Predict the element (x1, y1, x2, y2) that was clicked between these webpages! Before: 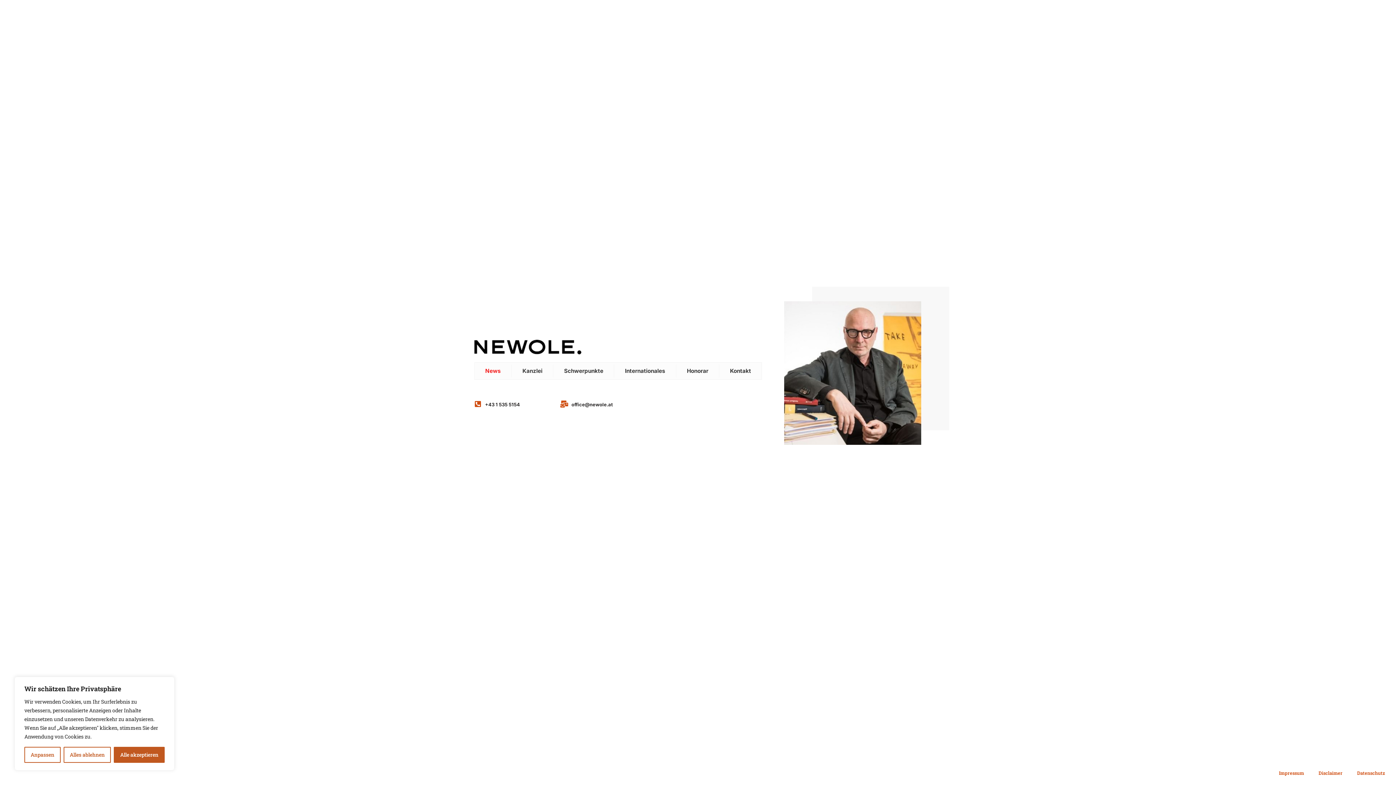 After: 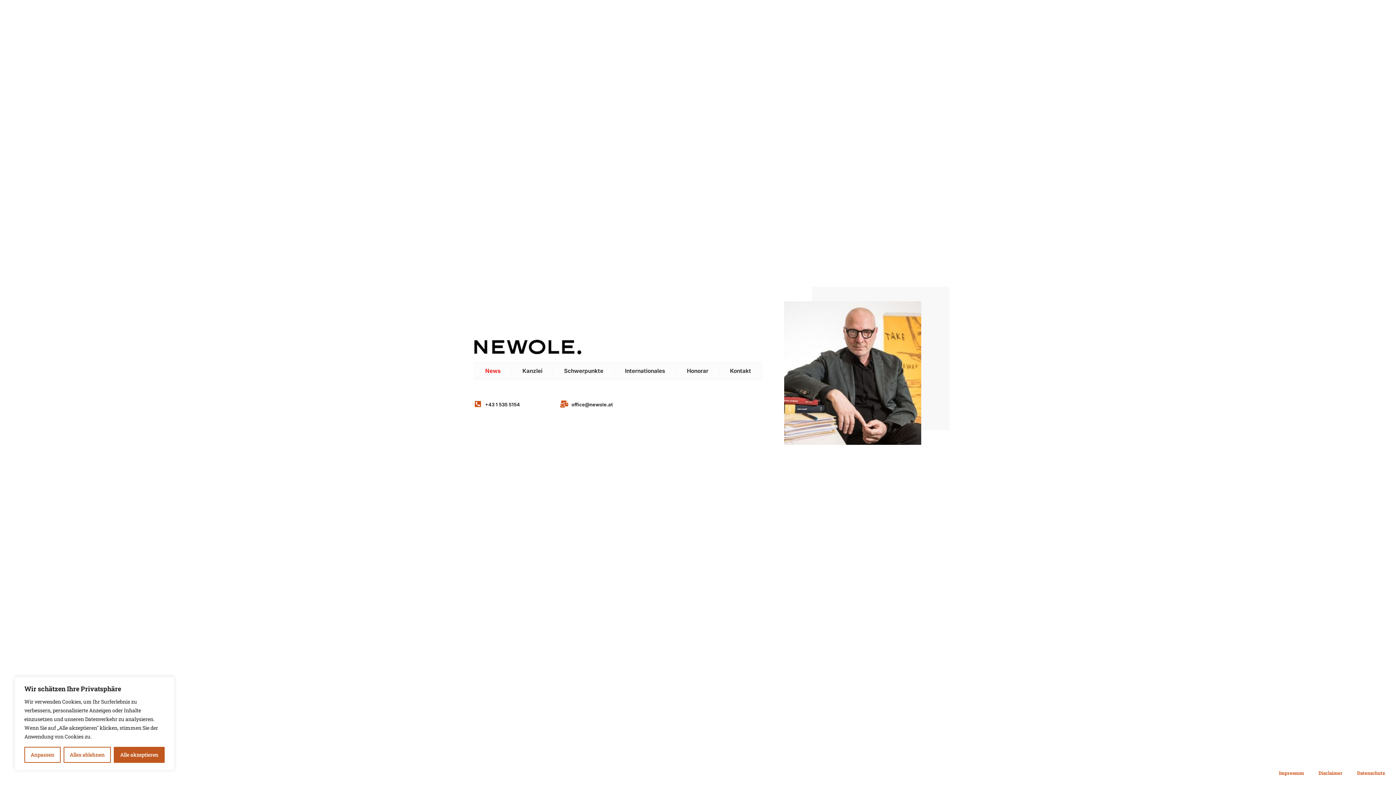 Action: label: office@newole.at bbox: (571, 401, 613, 407)